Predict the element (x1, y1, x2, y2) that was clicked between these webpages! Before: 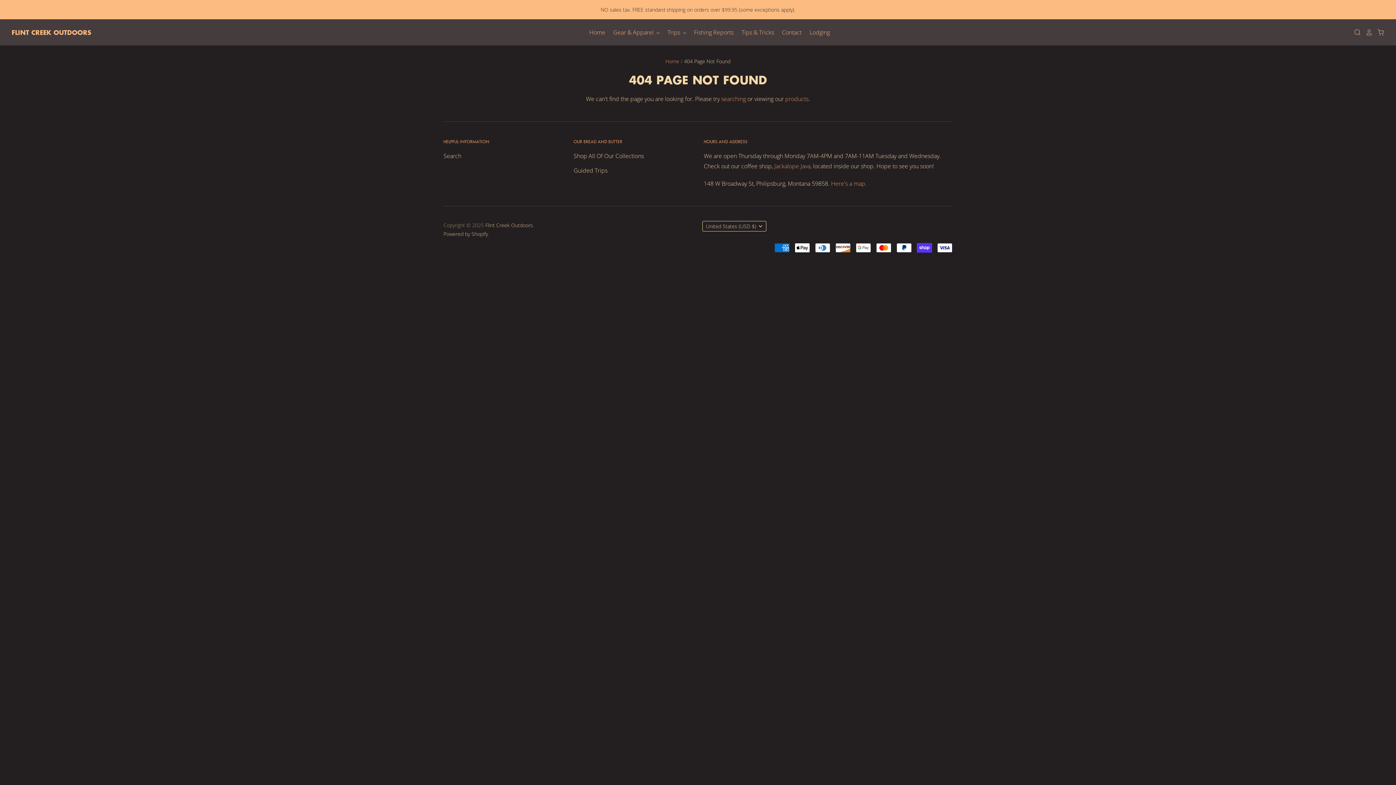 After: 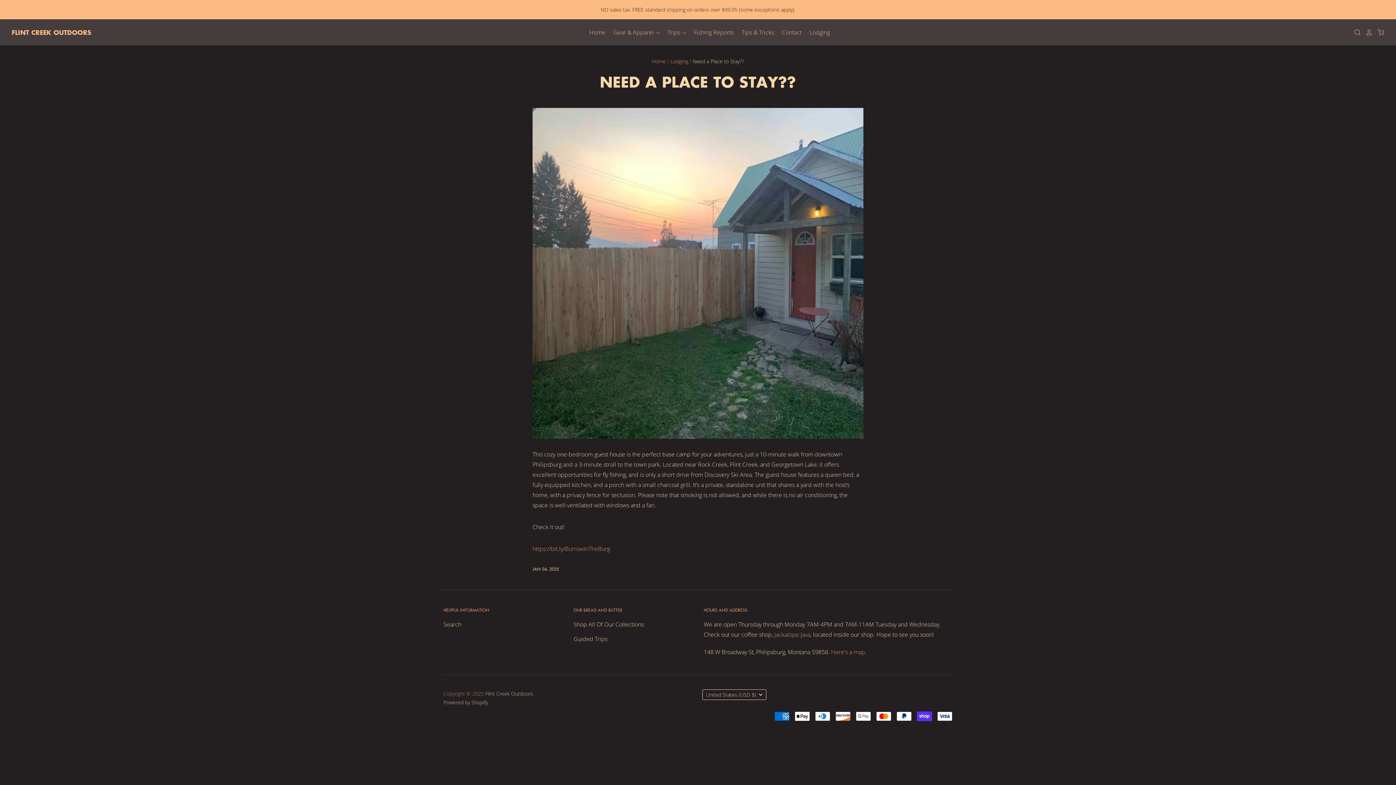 Action: label: Lodging bbox: (802, 26, 830, 37)